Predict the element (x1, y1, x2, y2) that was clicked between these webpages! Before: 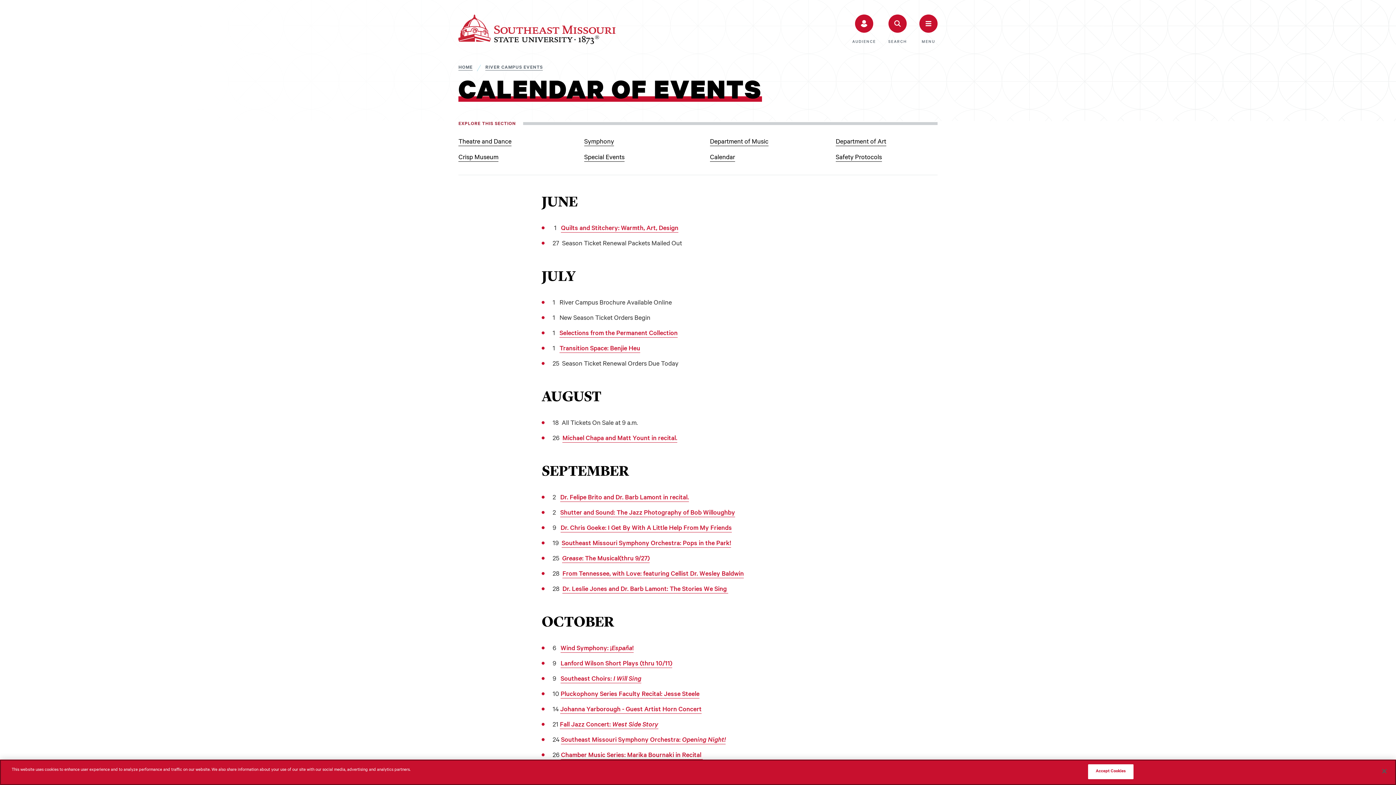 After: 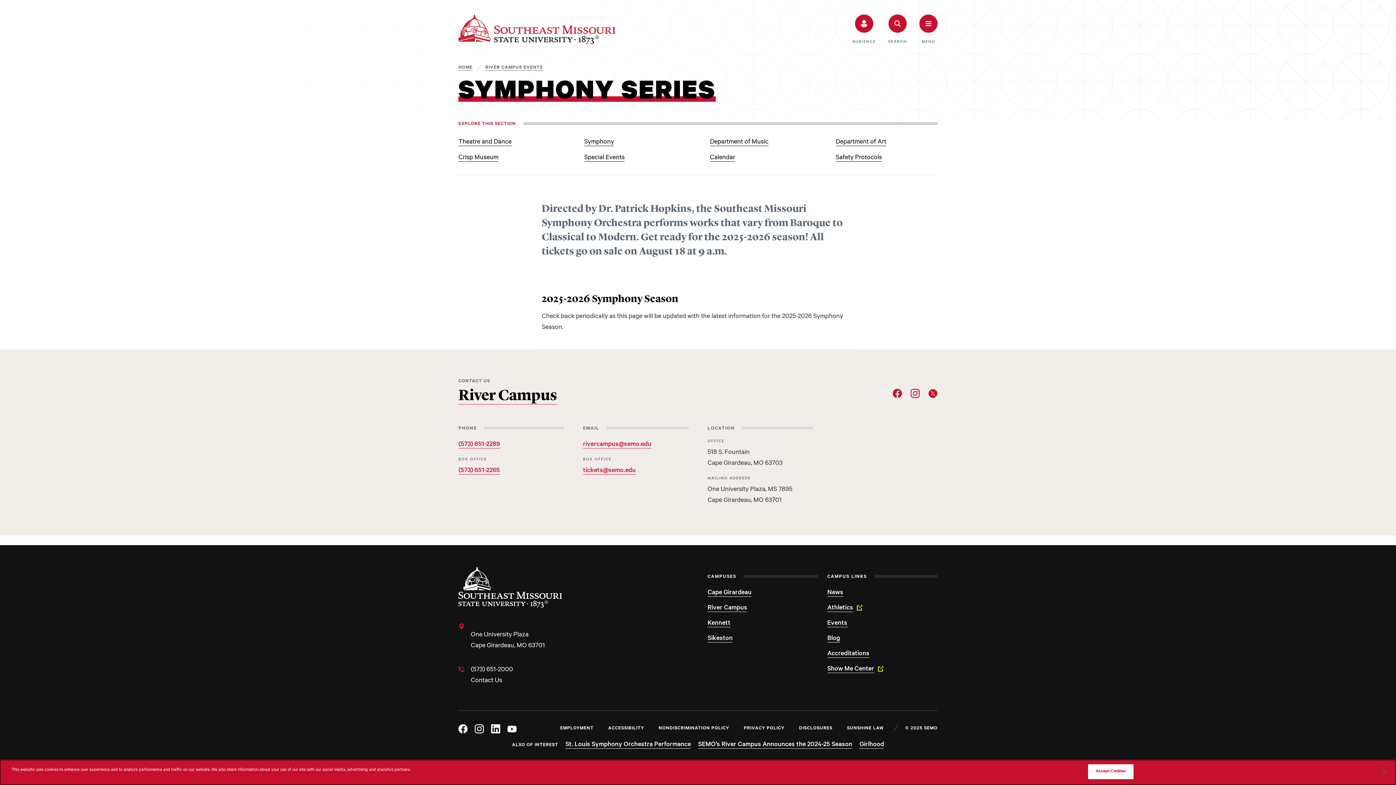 Action: bbox: (561, 752, 702, 760) label: Chamber Music Series: Marika Bournaki in Recital 